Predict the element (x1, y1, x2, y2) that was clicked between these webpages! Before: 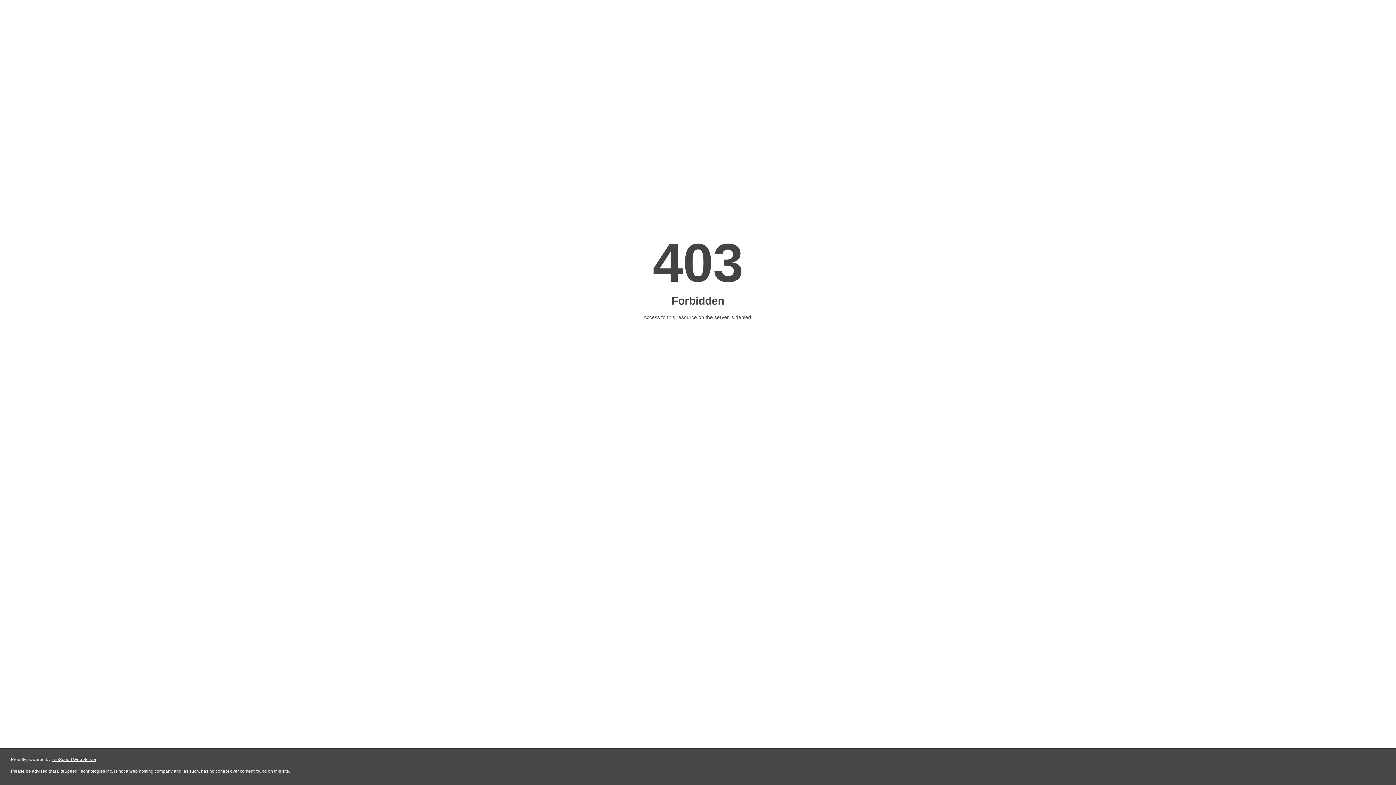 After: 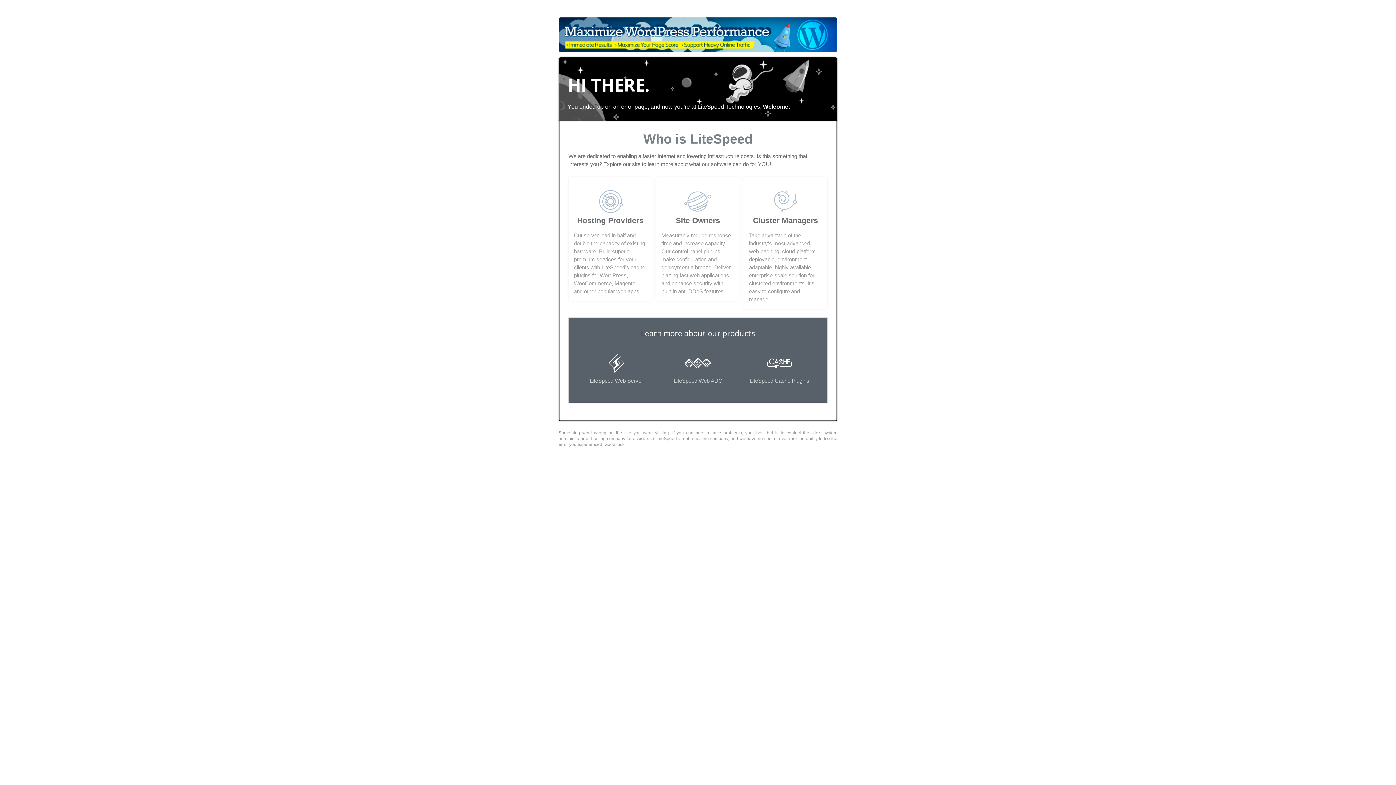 Action: label: LiteSpeed Web Server bbox: (51, 757, 96, 762)